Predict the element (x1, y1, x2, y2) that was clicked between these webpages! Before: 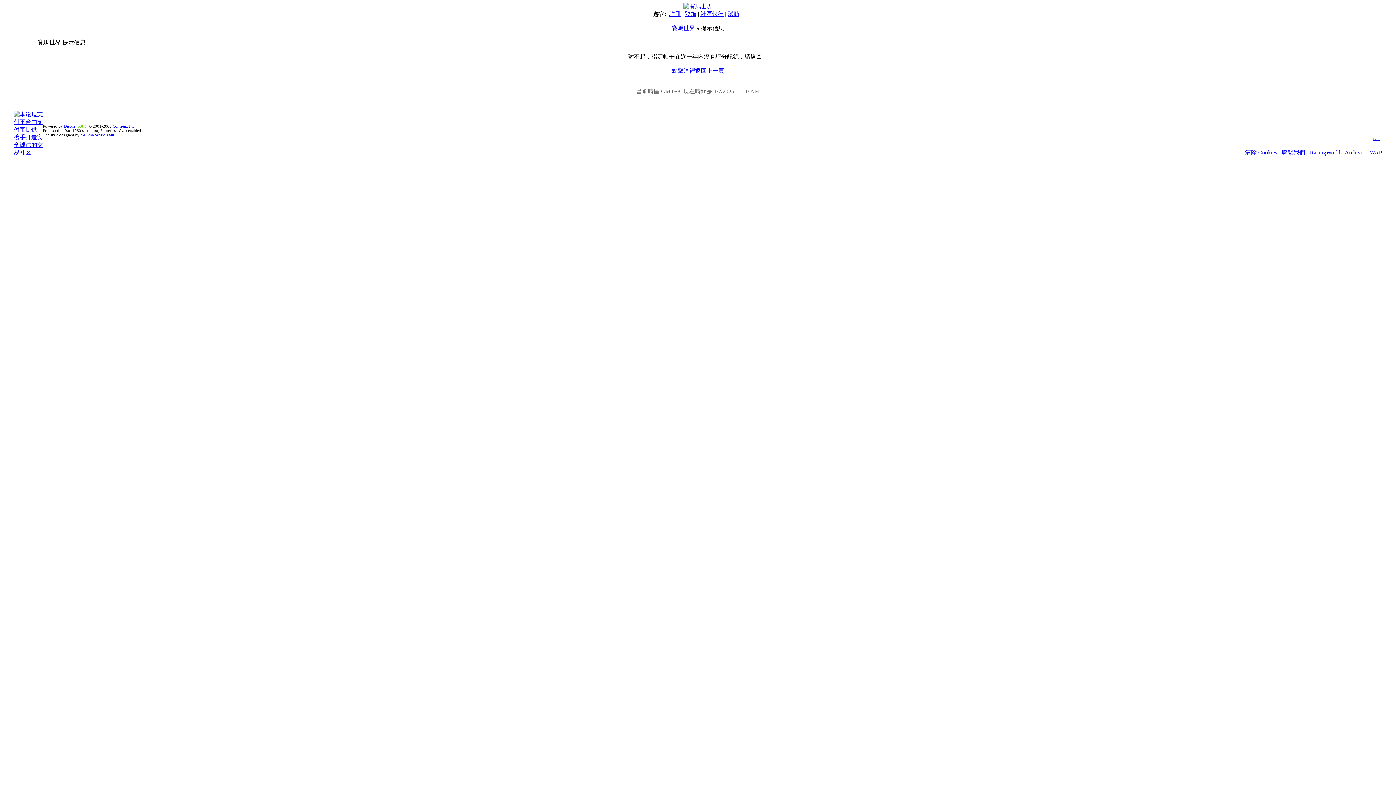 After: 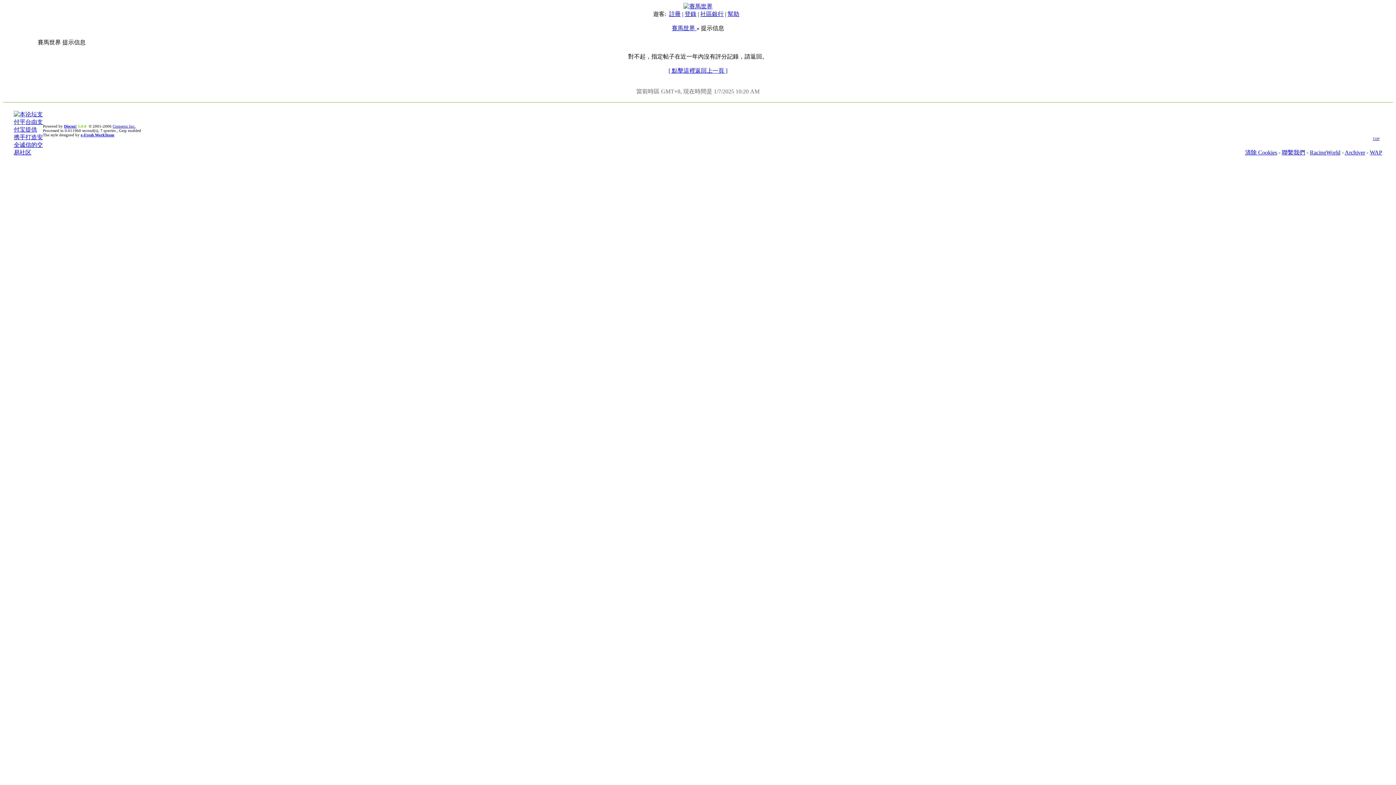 Action: label: WAP bbox: (1370, 149, 1382, 155)